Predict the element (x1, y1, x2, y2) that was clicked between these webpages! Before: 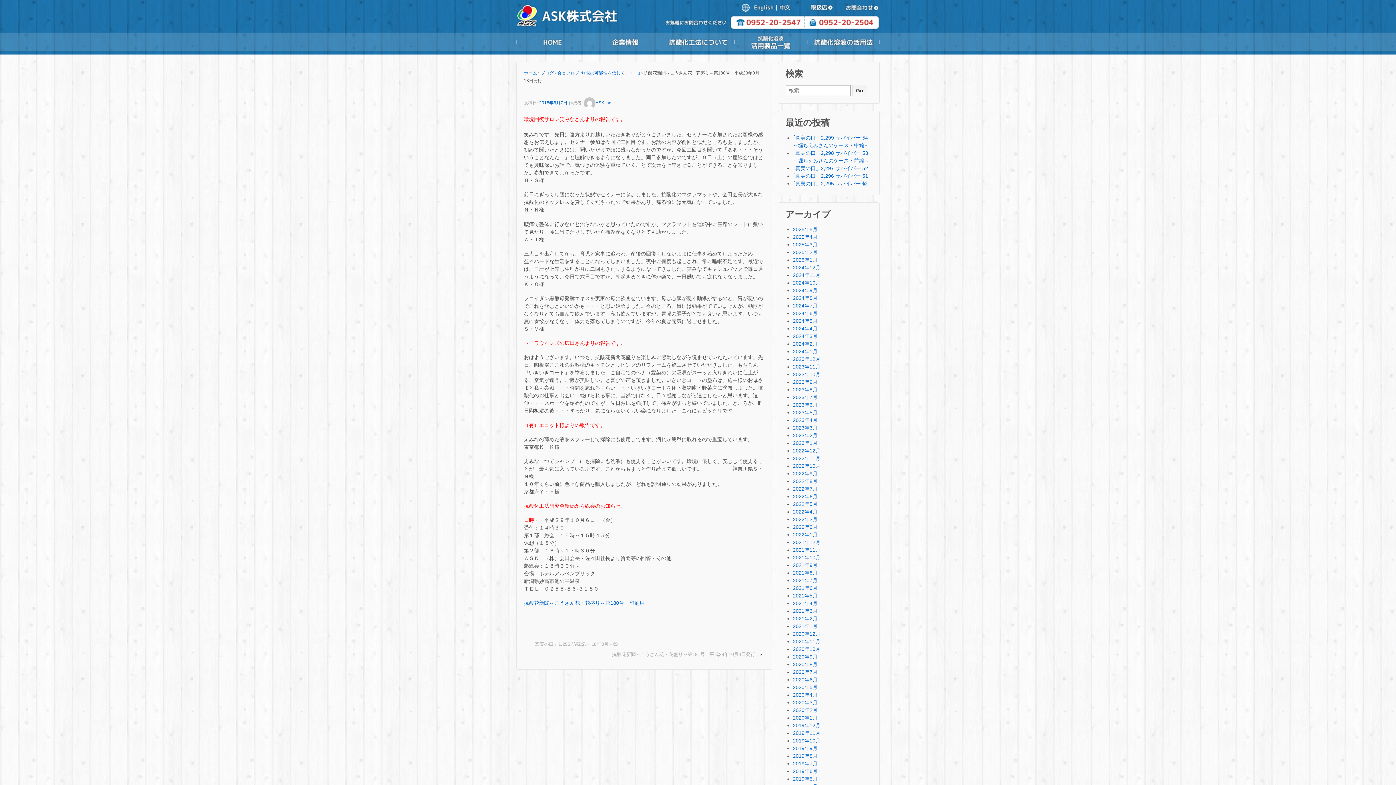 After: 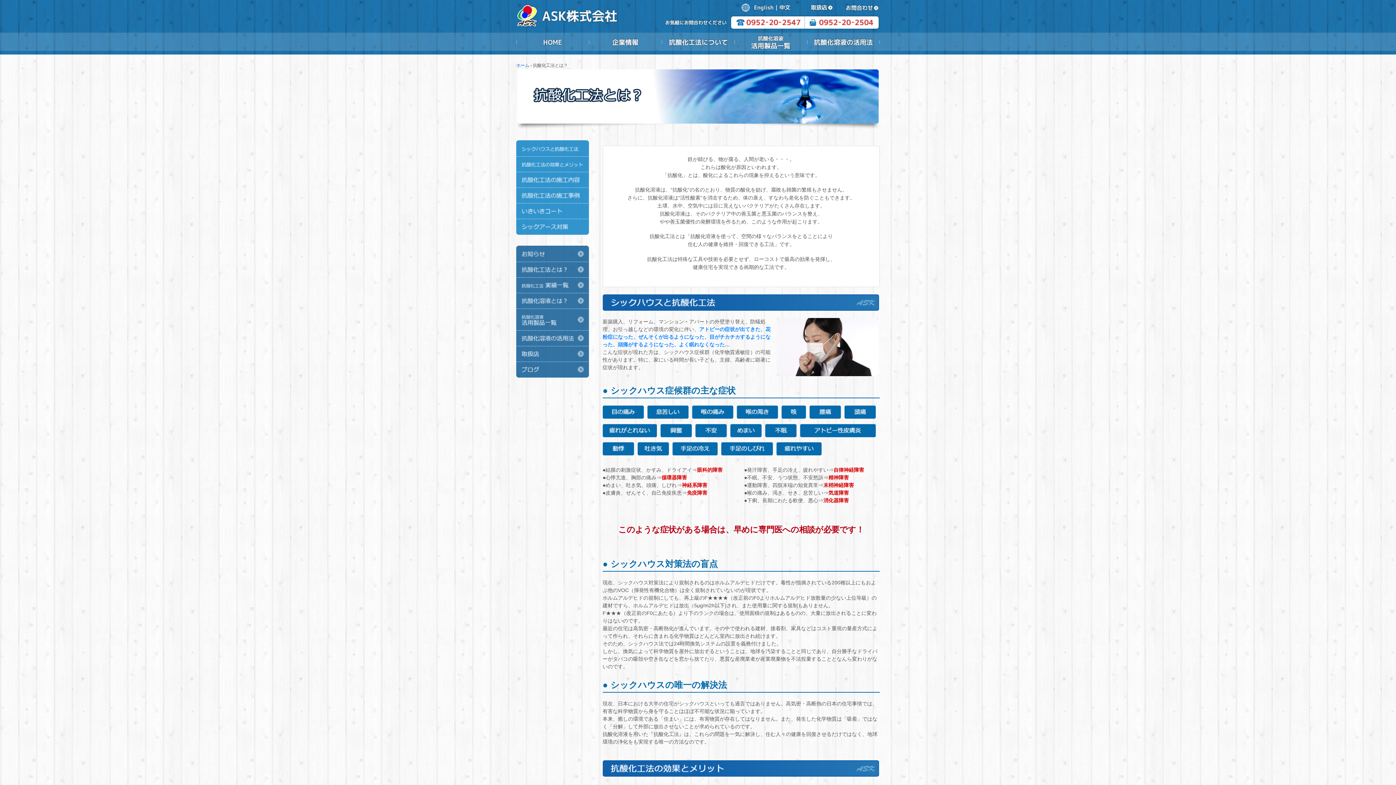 Action: label: 抗酸化工法について bbox: (661, 33, 734, 51)